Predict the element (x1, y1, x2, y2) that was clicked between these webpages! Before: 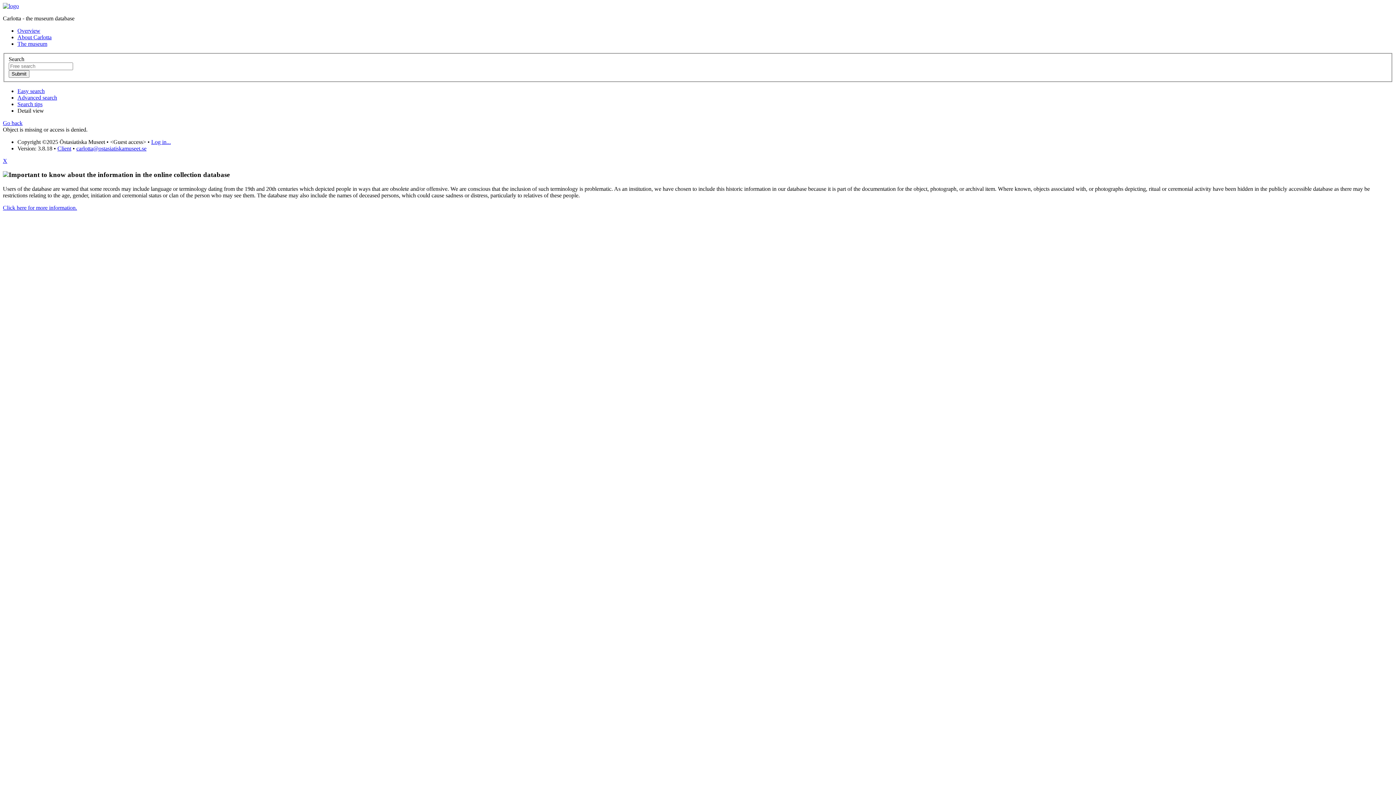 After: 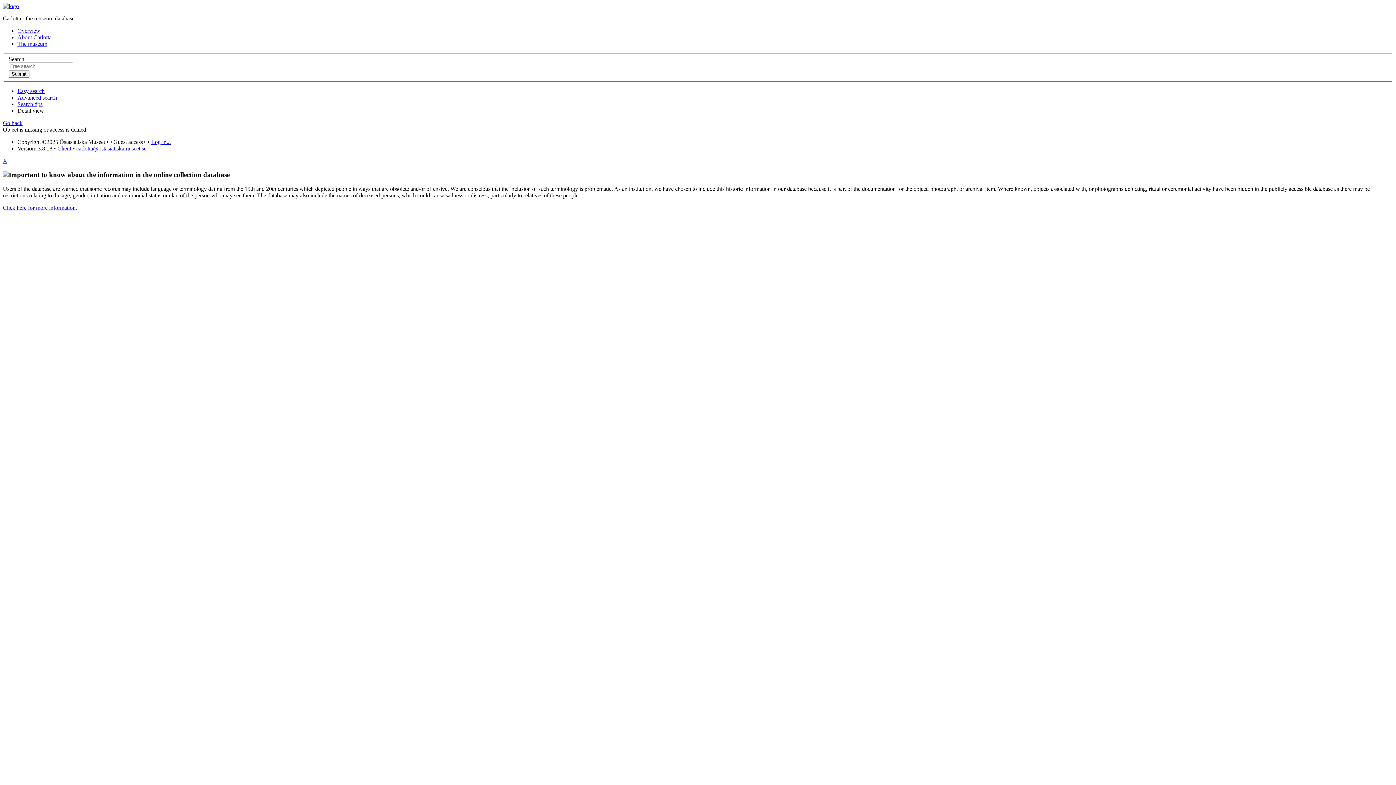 Action: bbox: (2, 157, 7, 163) label: X